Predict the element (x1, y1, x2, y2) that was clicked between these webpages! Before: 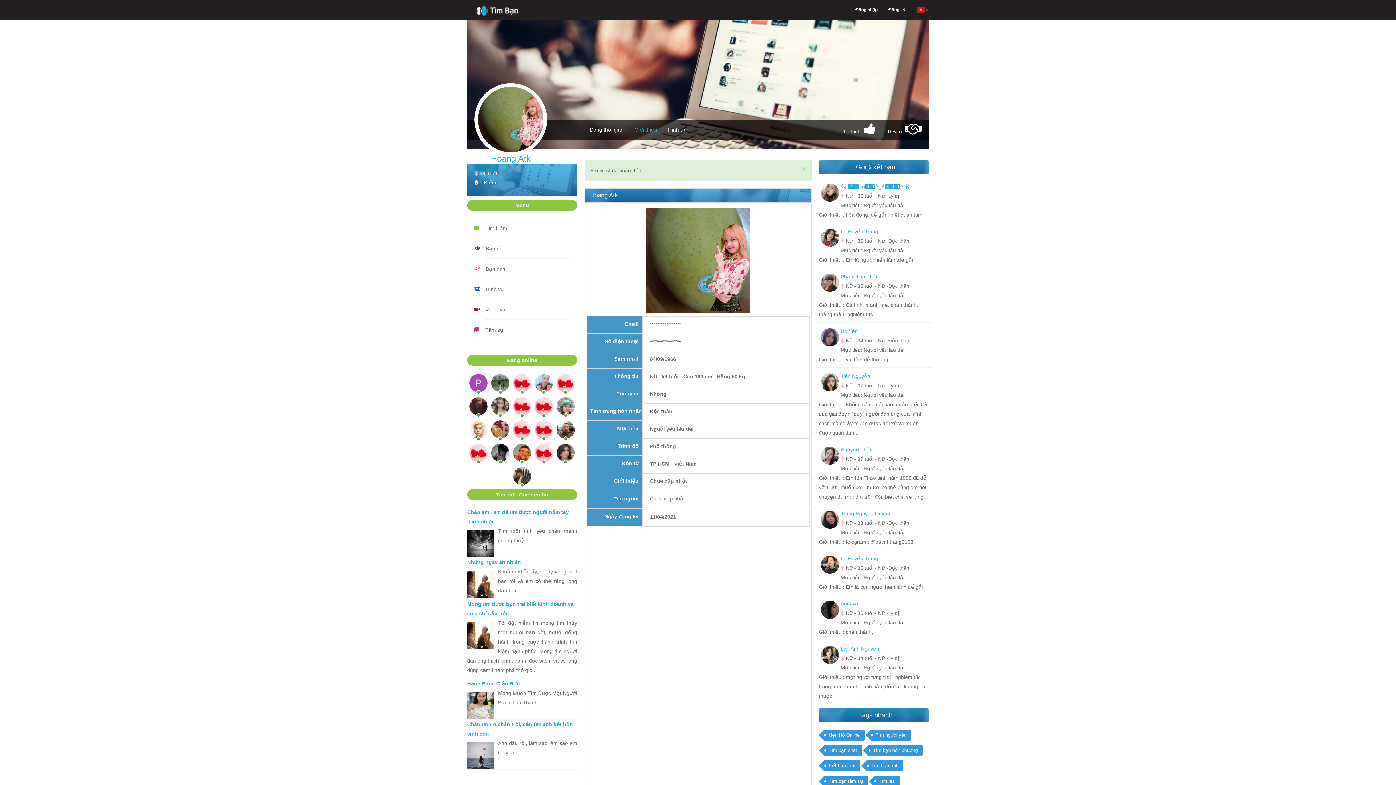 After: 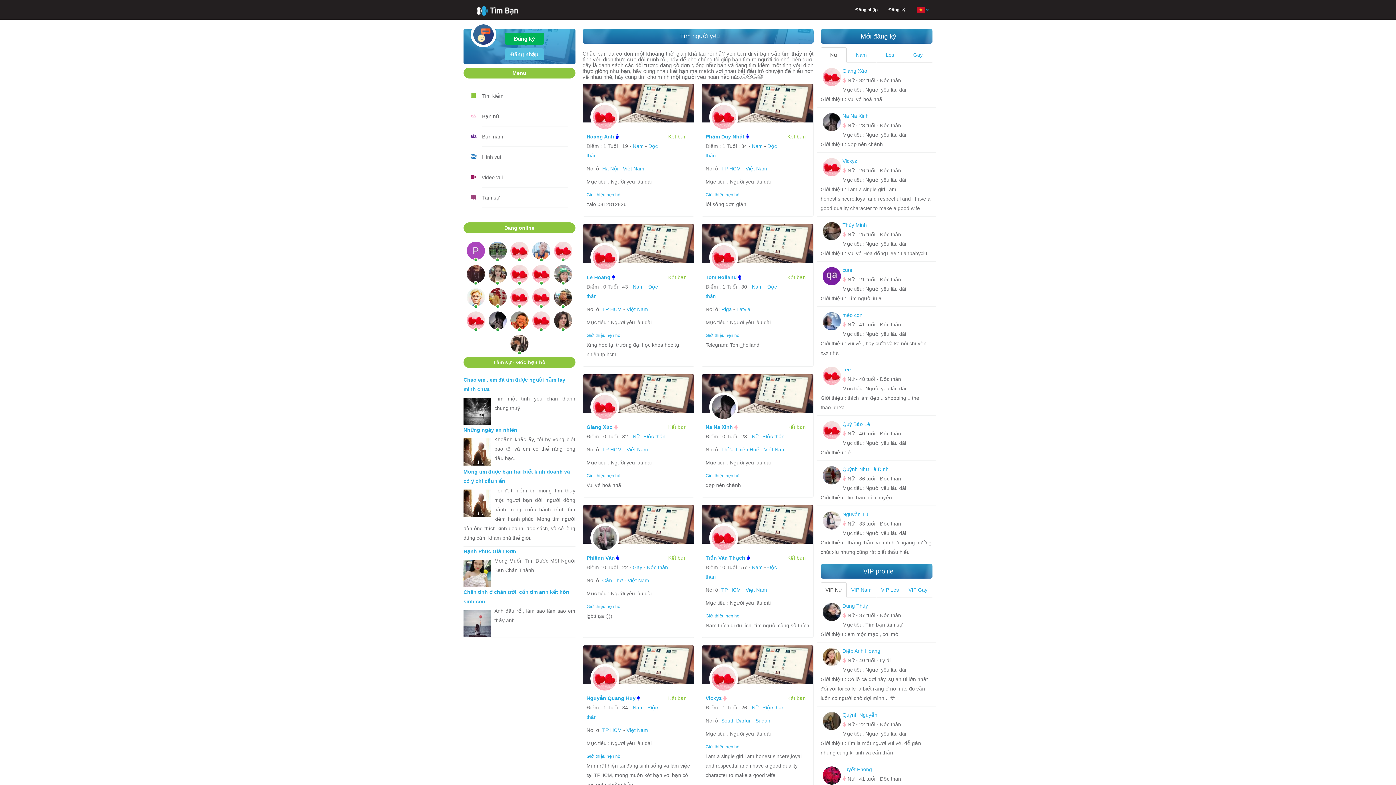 Action: bbox: (871, 730, 911, 741) label: Tìm người yêu